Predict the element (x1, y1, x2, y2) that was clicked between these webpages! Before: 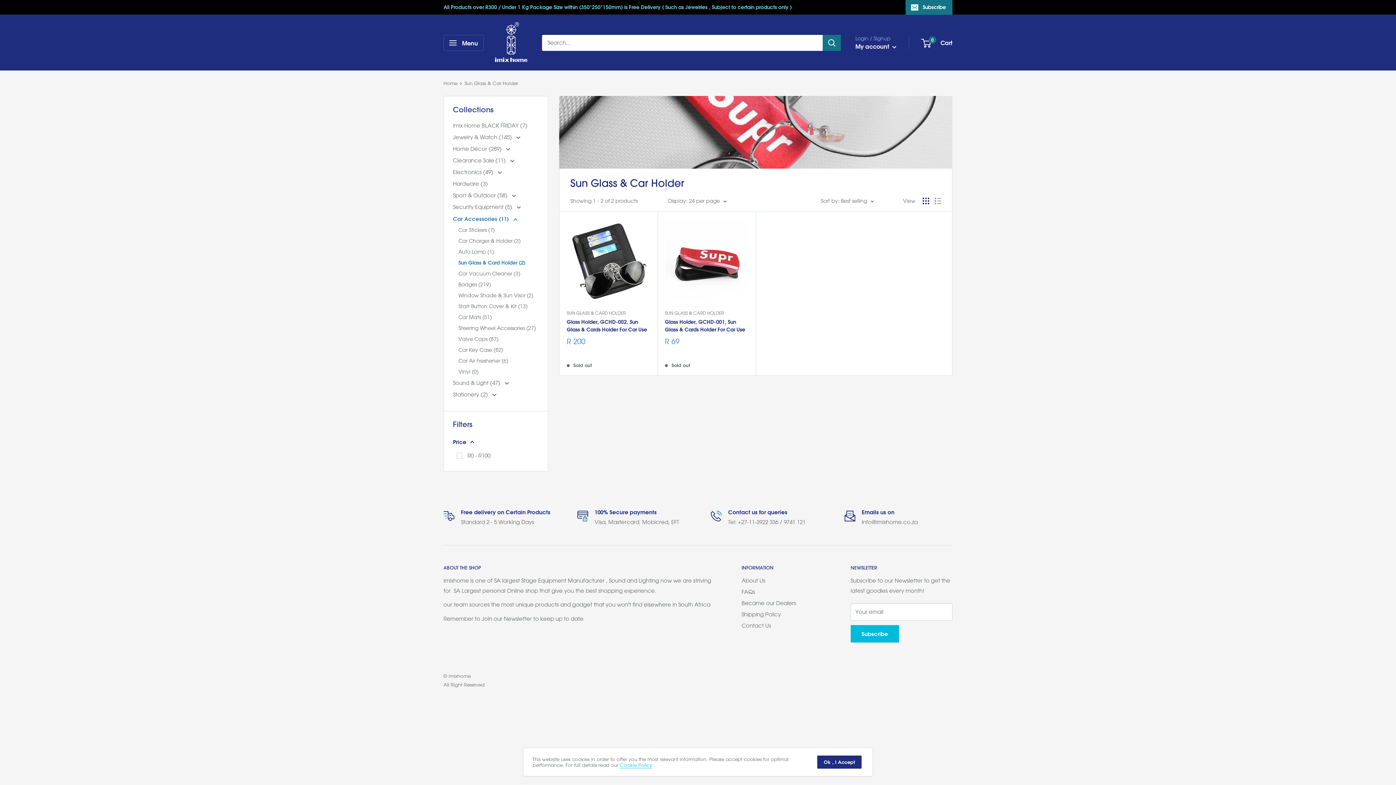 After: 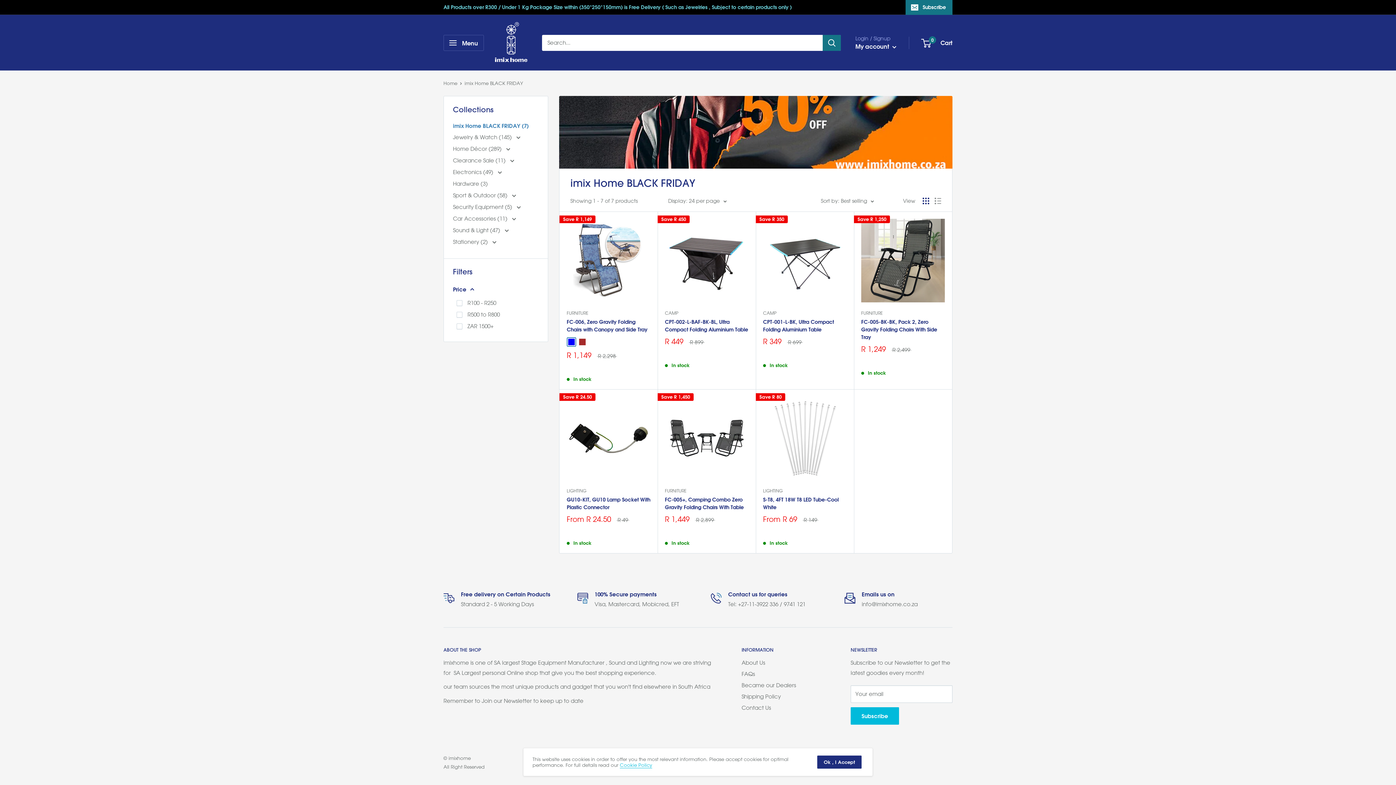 Action: label: imix Home BLACK FRIDAY (7) bbox: (453, 120, 538, 131)